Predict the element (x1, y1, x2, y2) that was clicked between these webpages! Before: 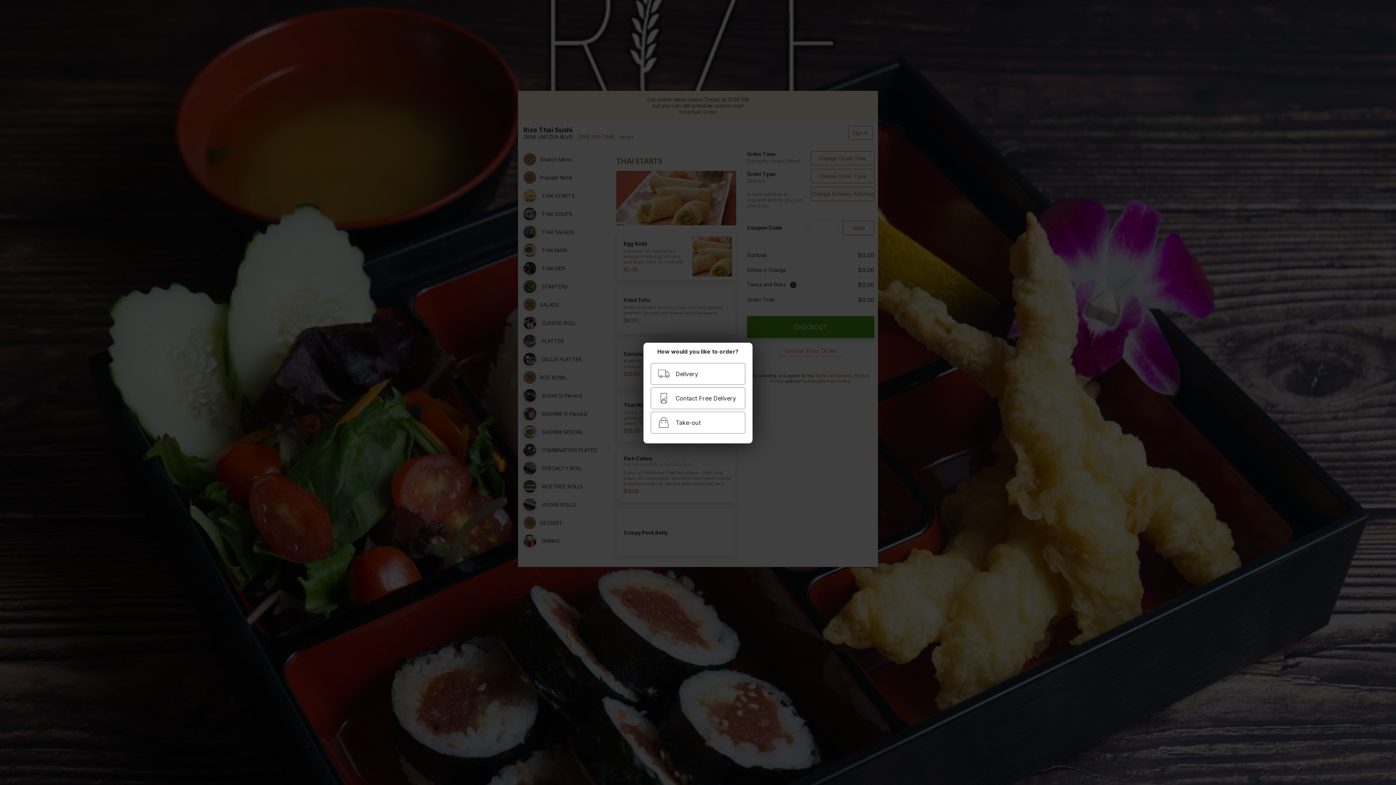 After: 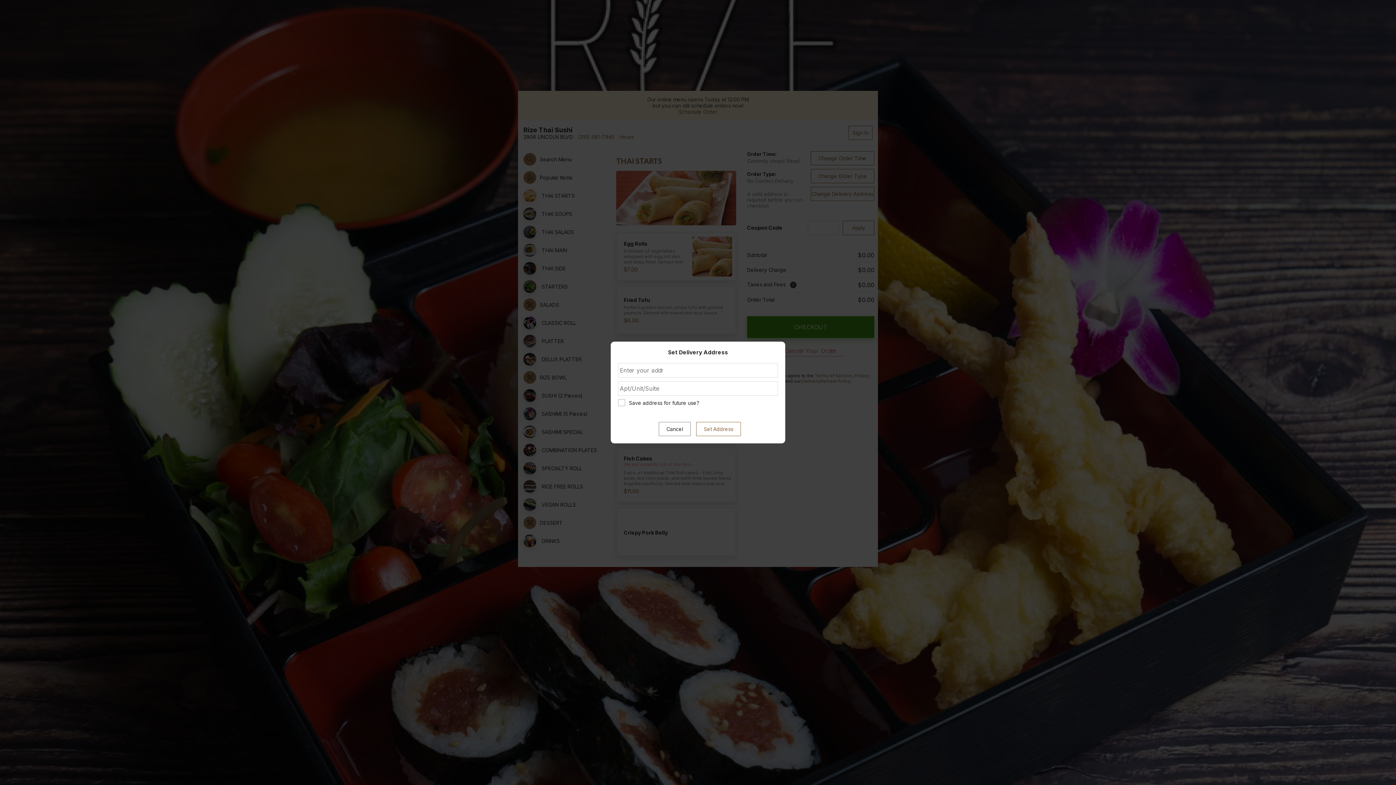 Action: bbox: (650, 387, 745, 409) label: Contact Free Delivery